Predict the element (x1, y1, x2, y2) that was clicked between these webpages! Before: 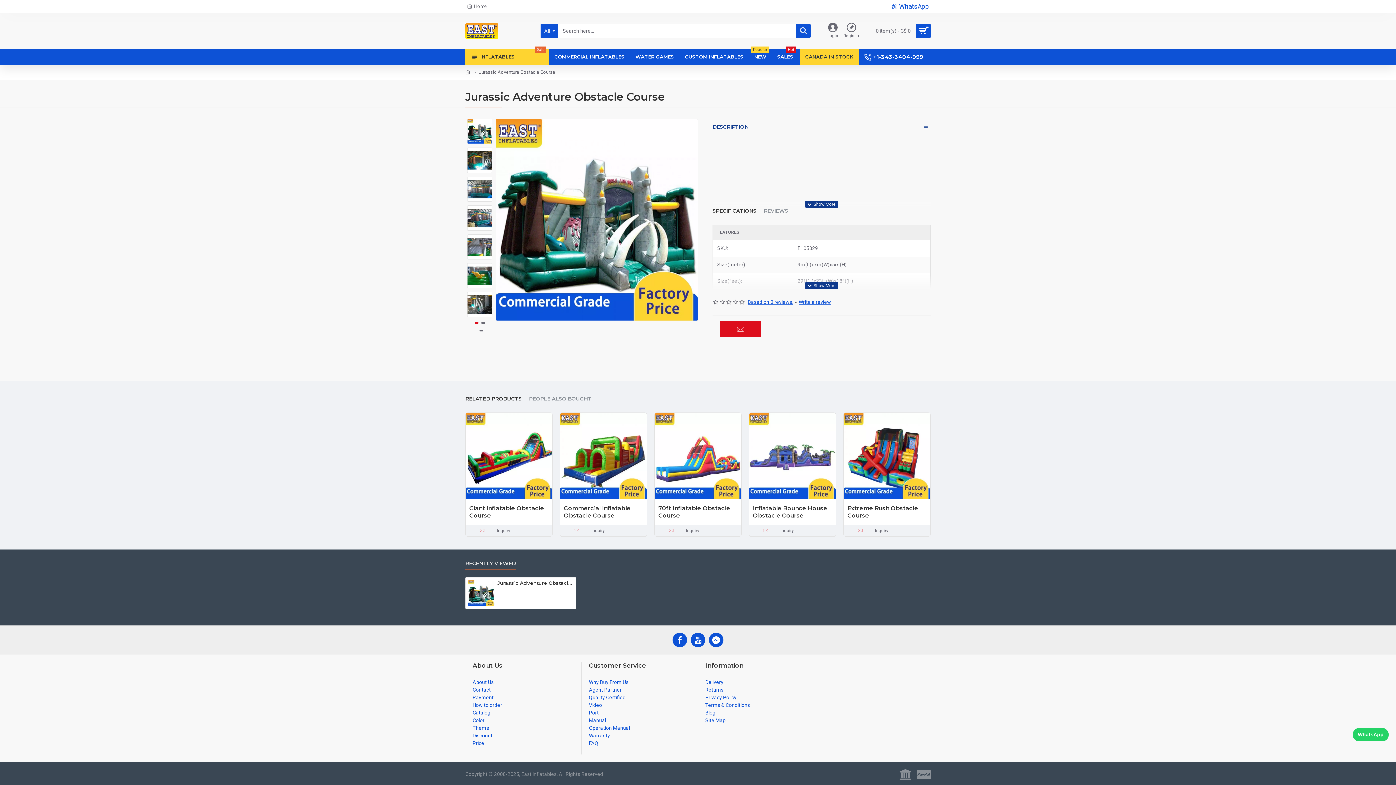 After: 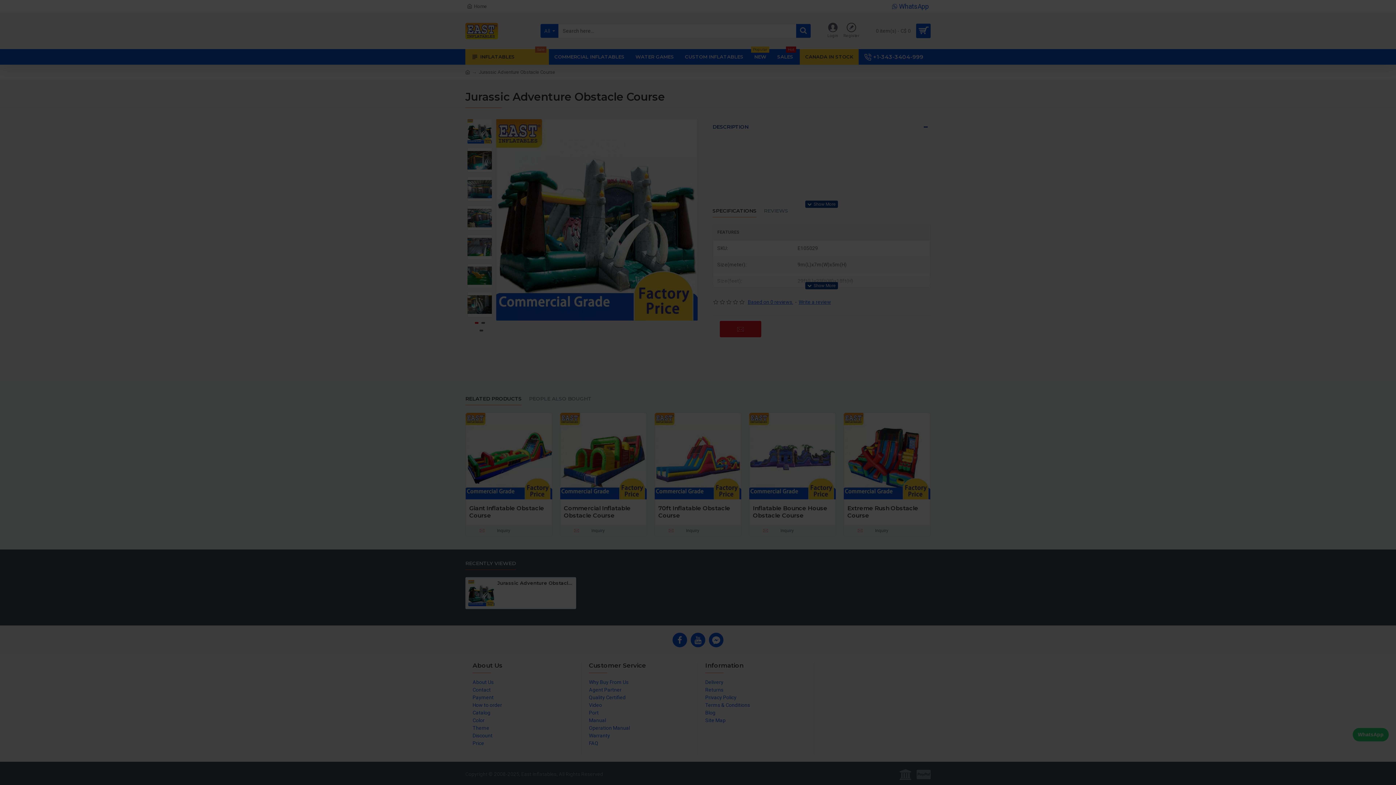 Action: label: Inquiry bbox: (657, 527, 702, 534)